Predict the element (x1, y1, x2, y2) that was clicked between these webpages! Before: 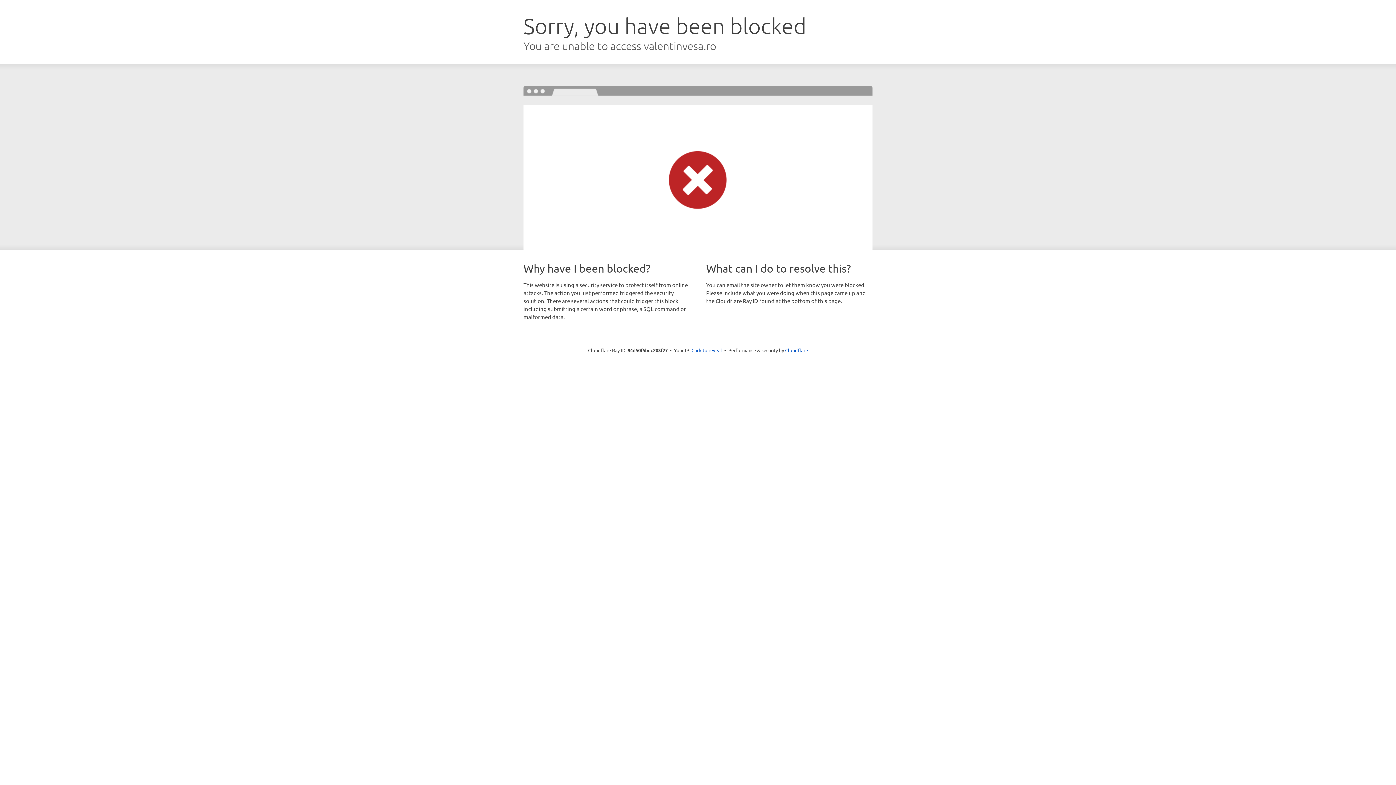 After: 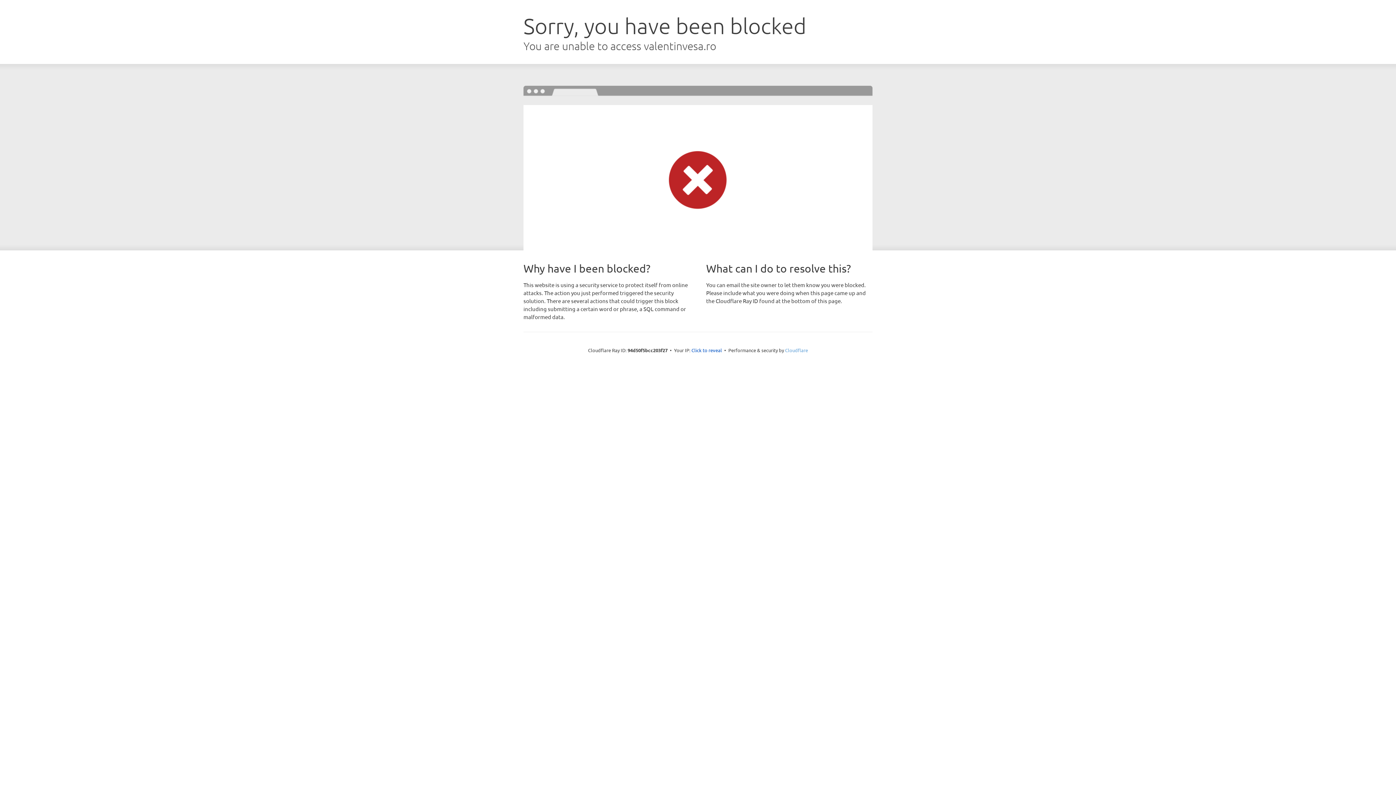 Action: bbox: (785, 347, 808, 353) label: Cloudflare